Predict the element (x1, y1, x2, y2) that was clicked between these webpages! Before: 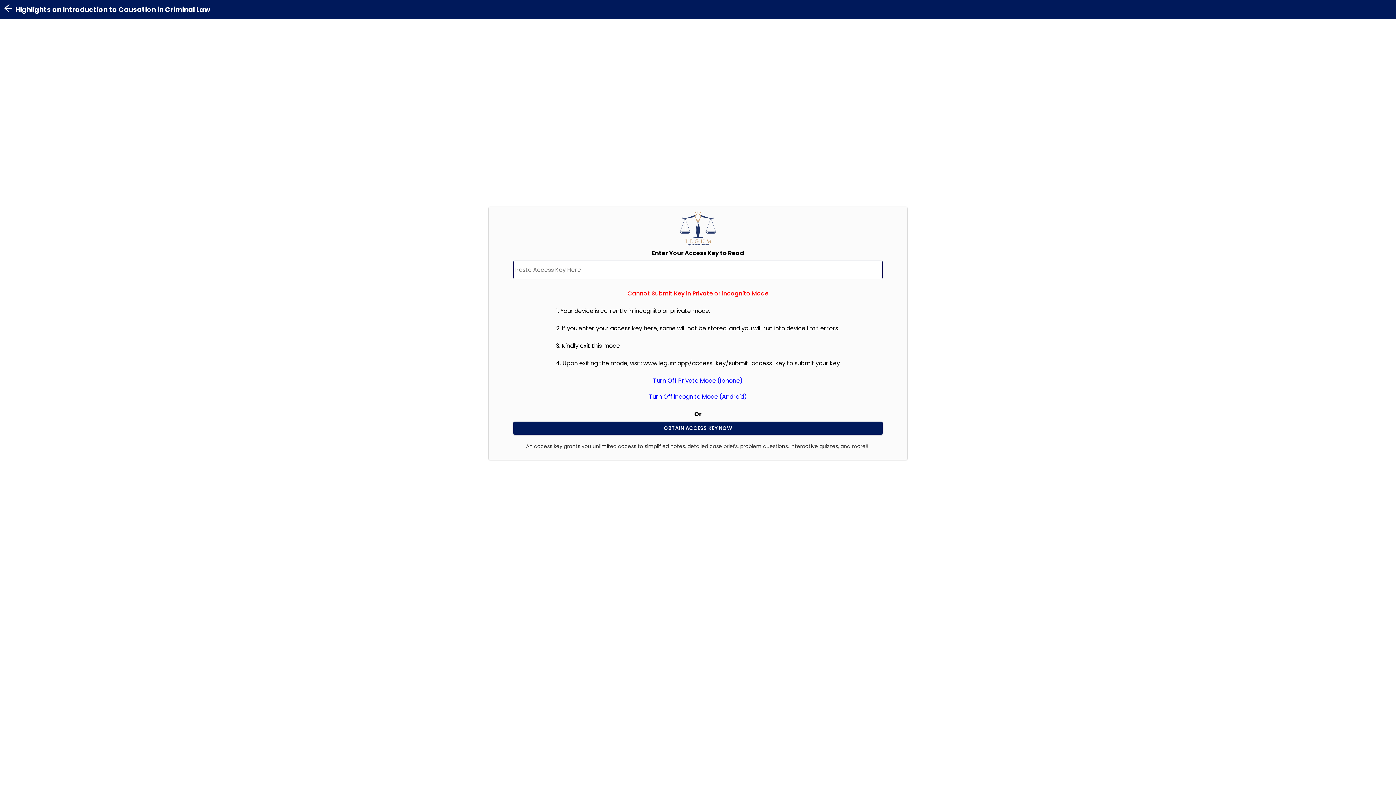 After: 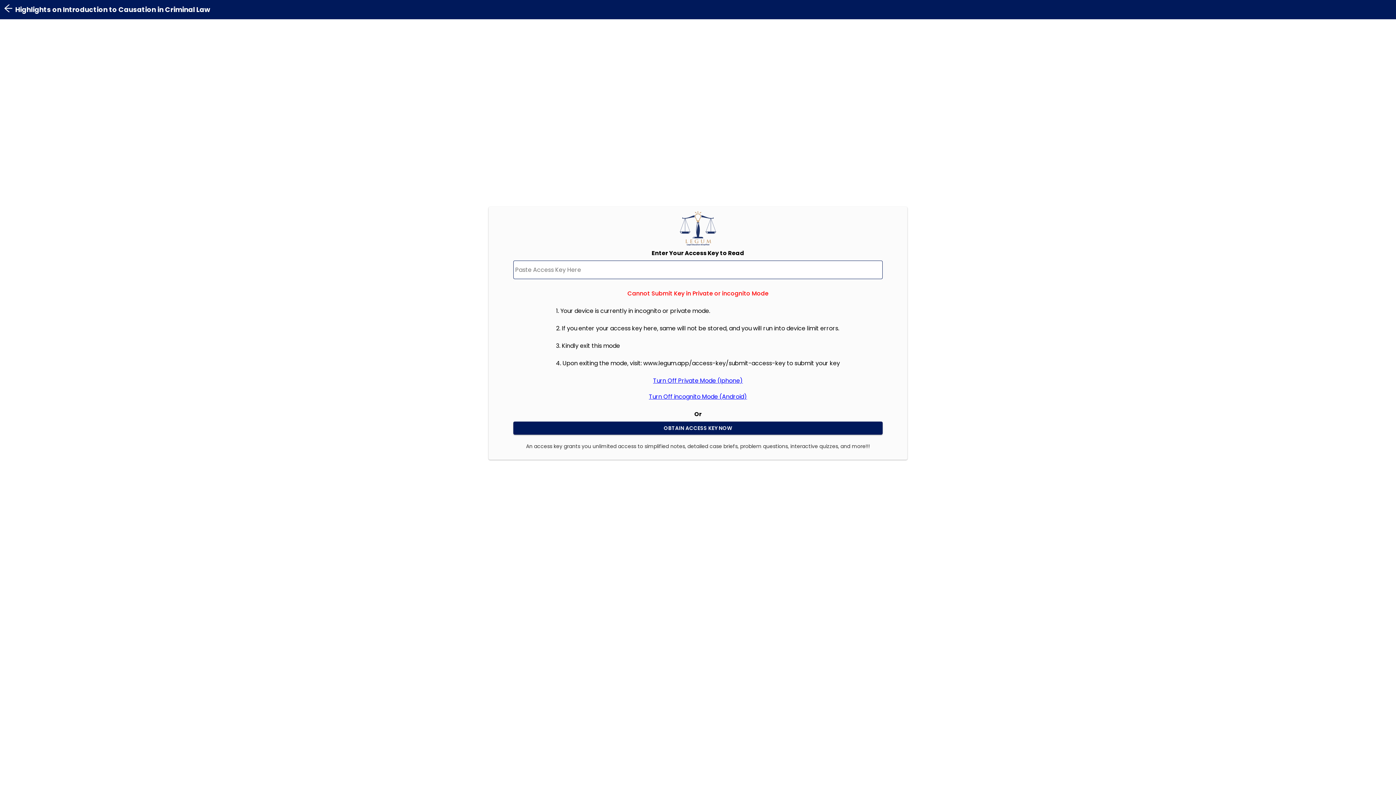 Action: bbox: (560, 391, 835, 402) label: Turn Off incognito Mode (Android)